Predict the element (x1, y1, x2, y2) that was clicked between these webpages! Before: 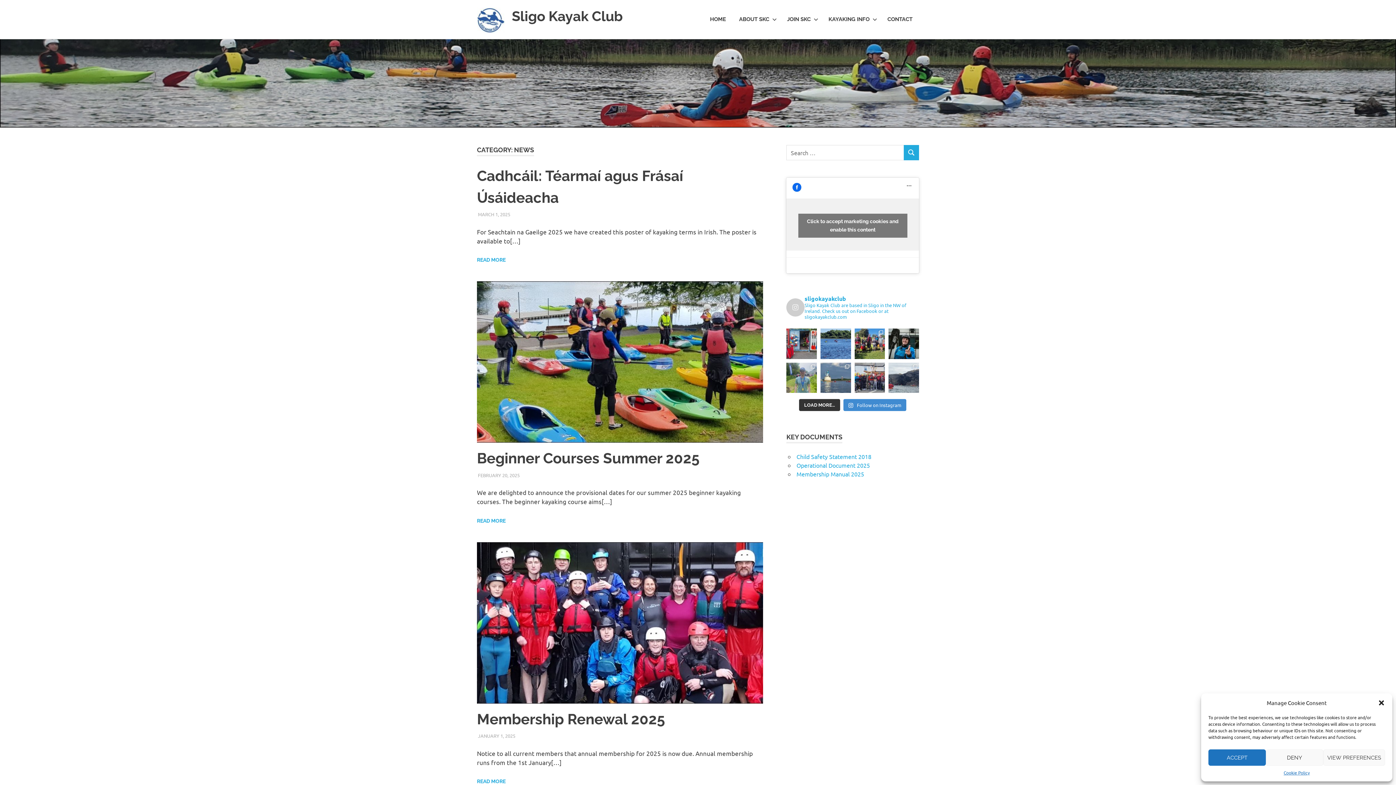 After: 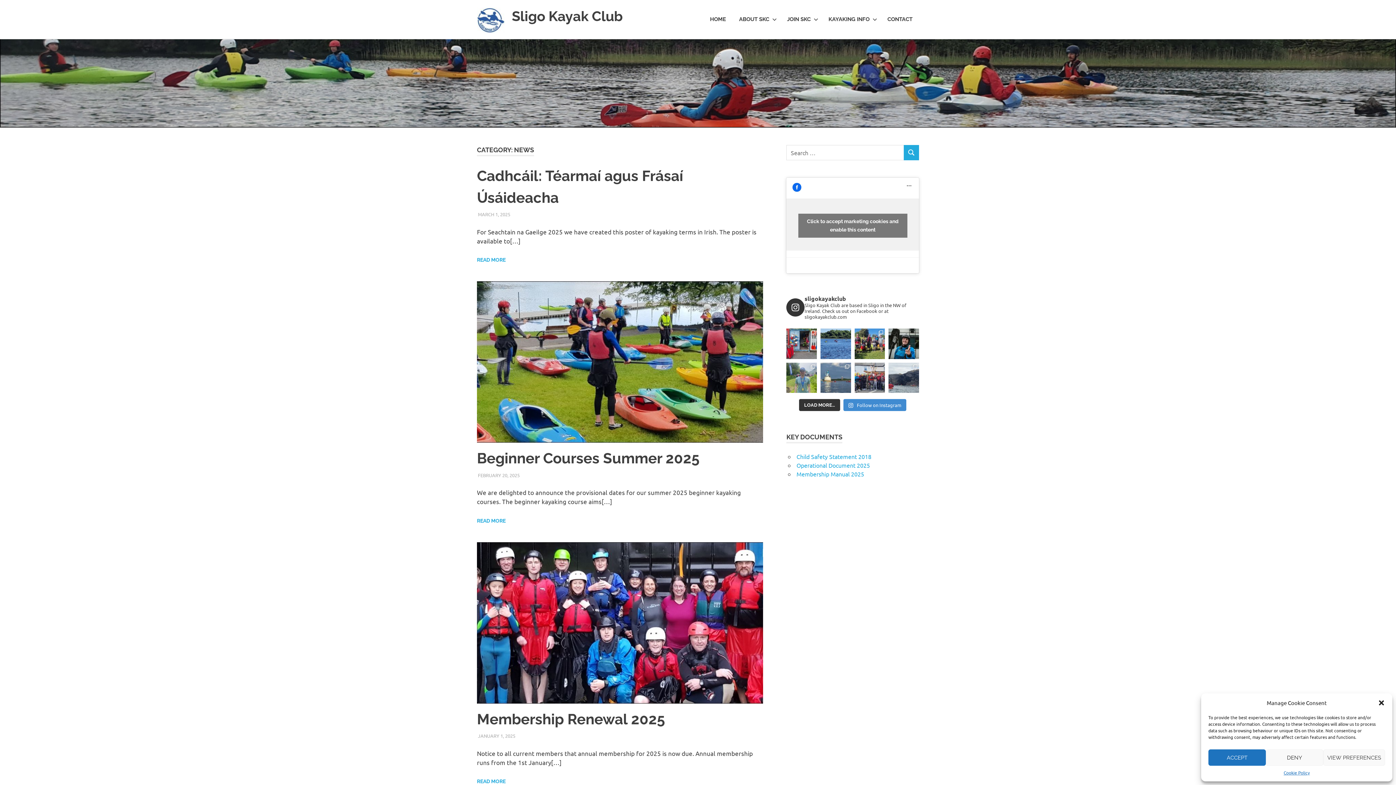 Action: label: sligokayakclub

Sligo Kayak Club are based in Sligo in the NW of Ireland. Check us out on Facebook or at sligokayakclub.com bbox: (786, 295, 919, 319)